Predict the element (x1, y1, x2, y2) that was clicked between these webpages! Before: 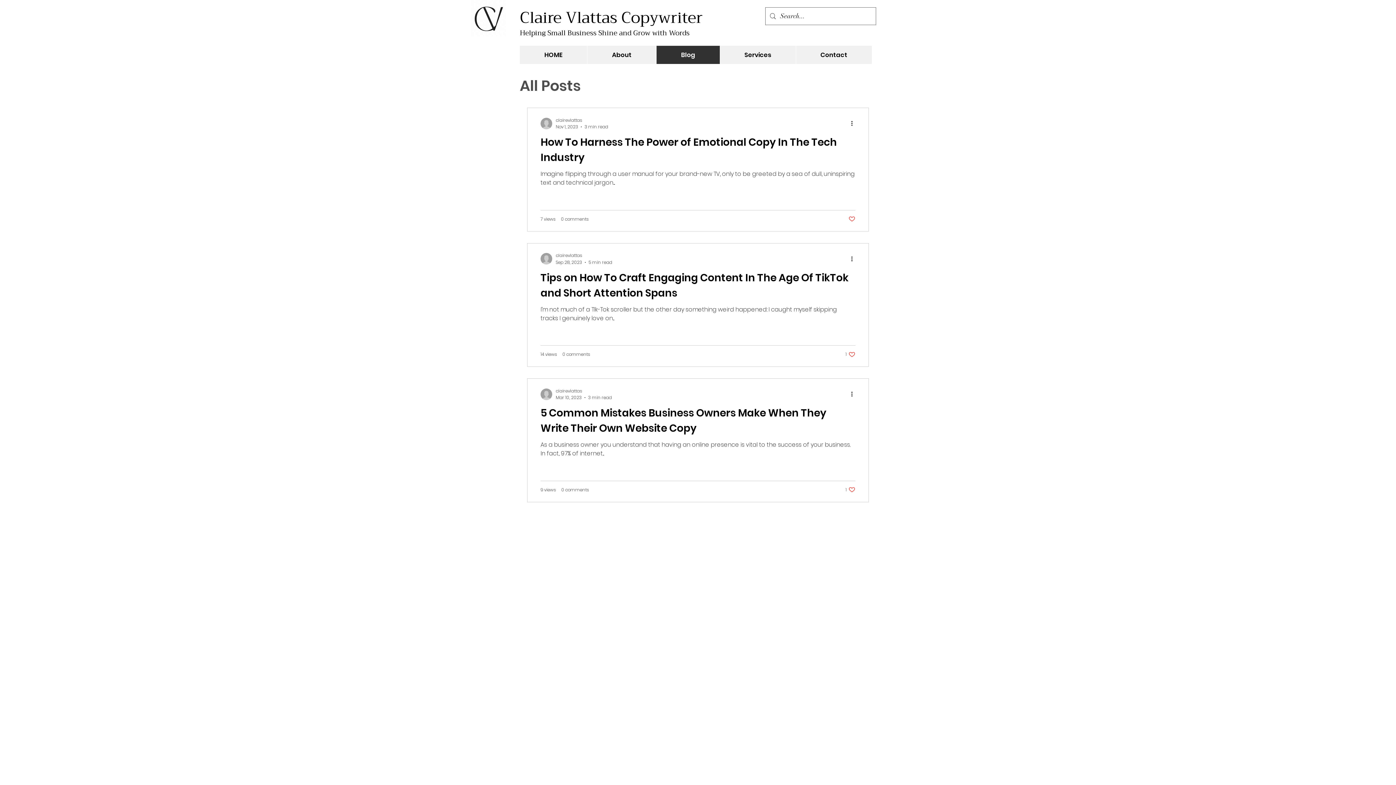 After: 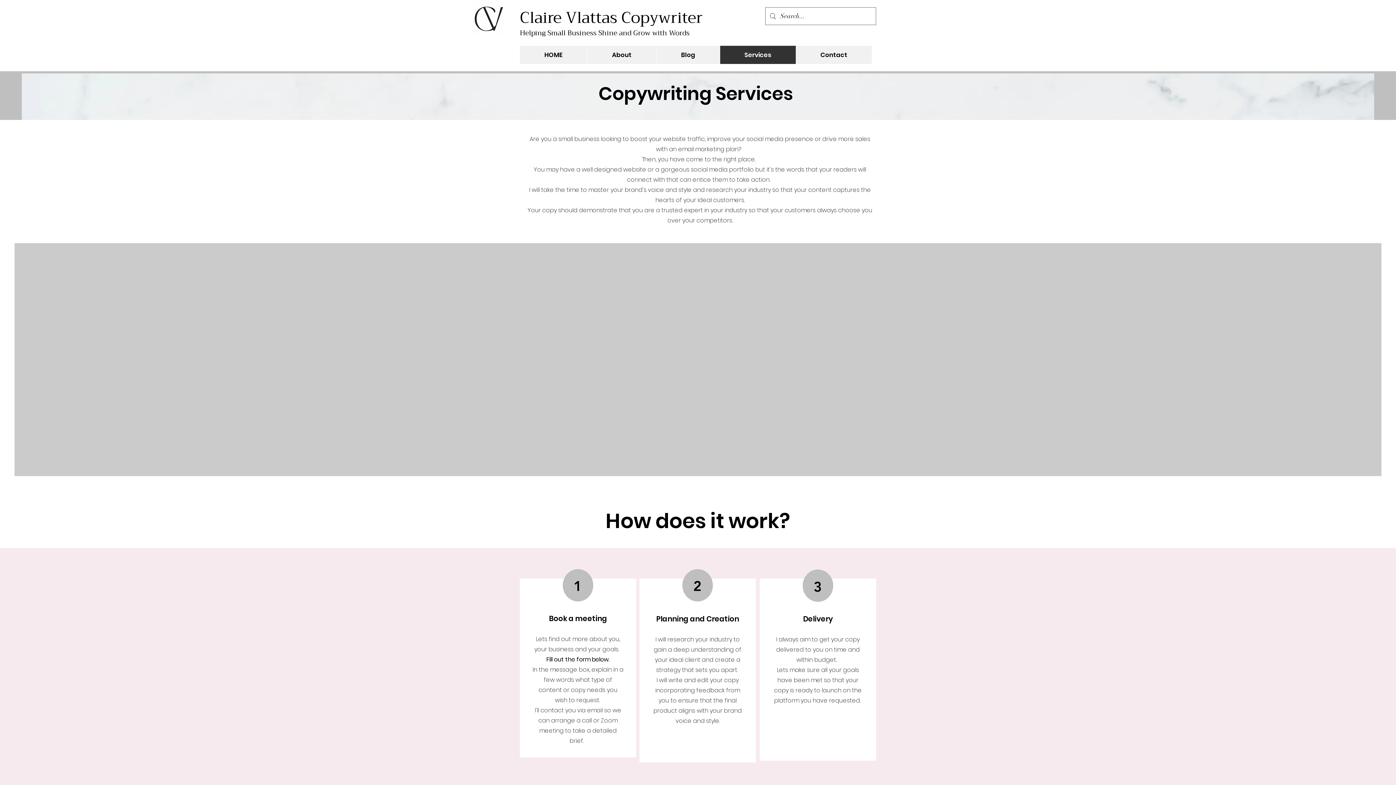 Action: label: Services bbox: (720, 45, 796, 64)